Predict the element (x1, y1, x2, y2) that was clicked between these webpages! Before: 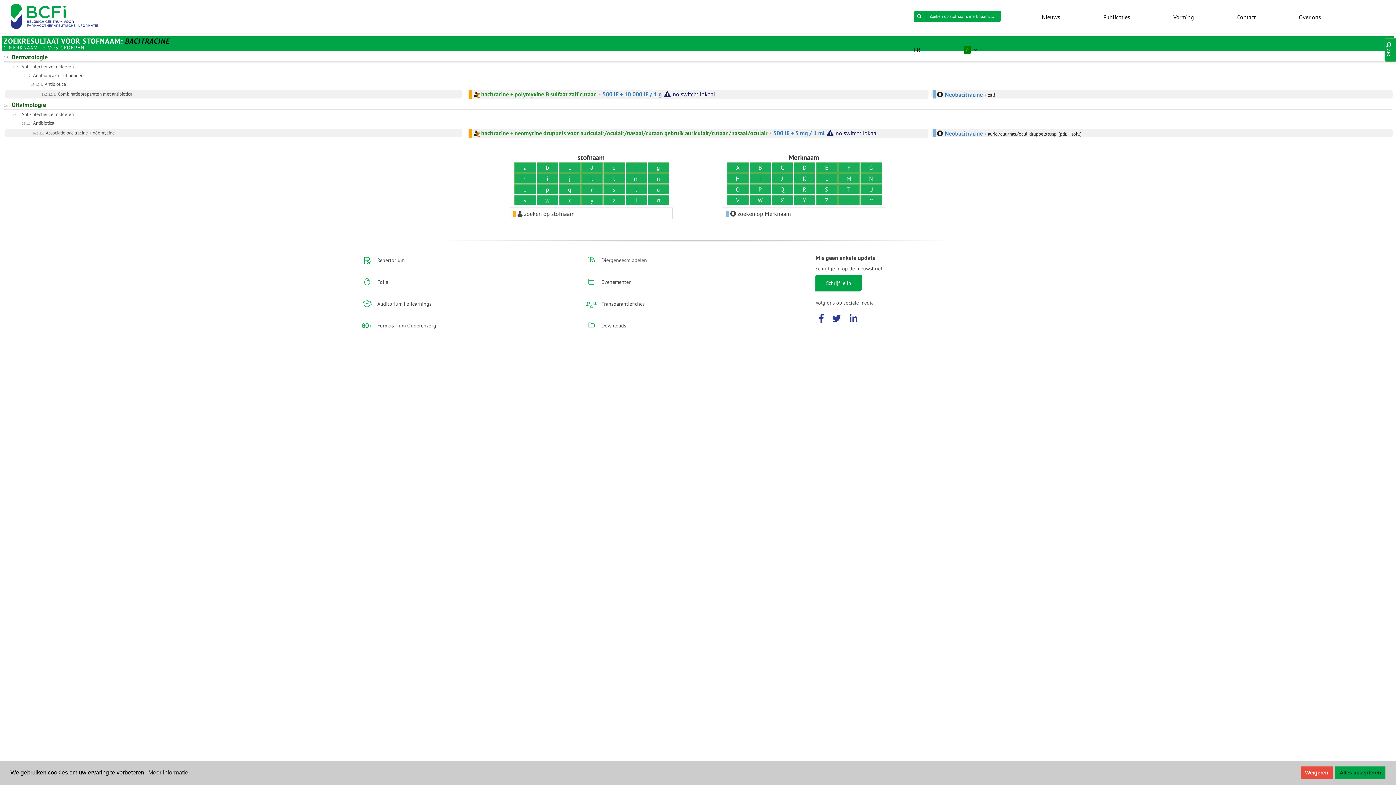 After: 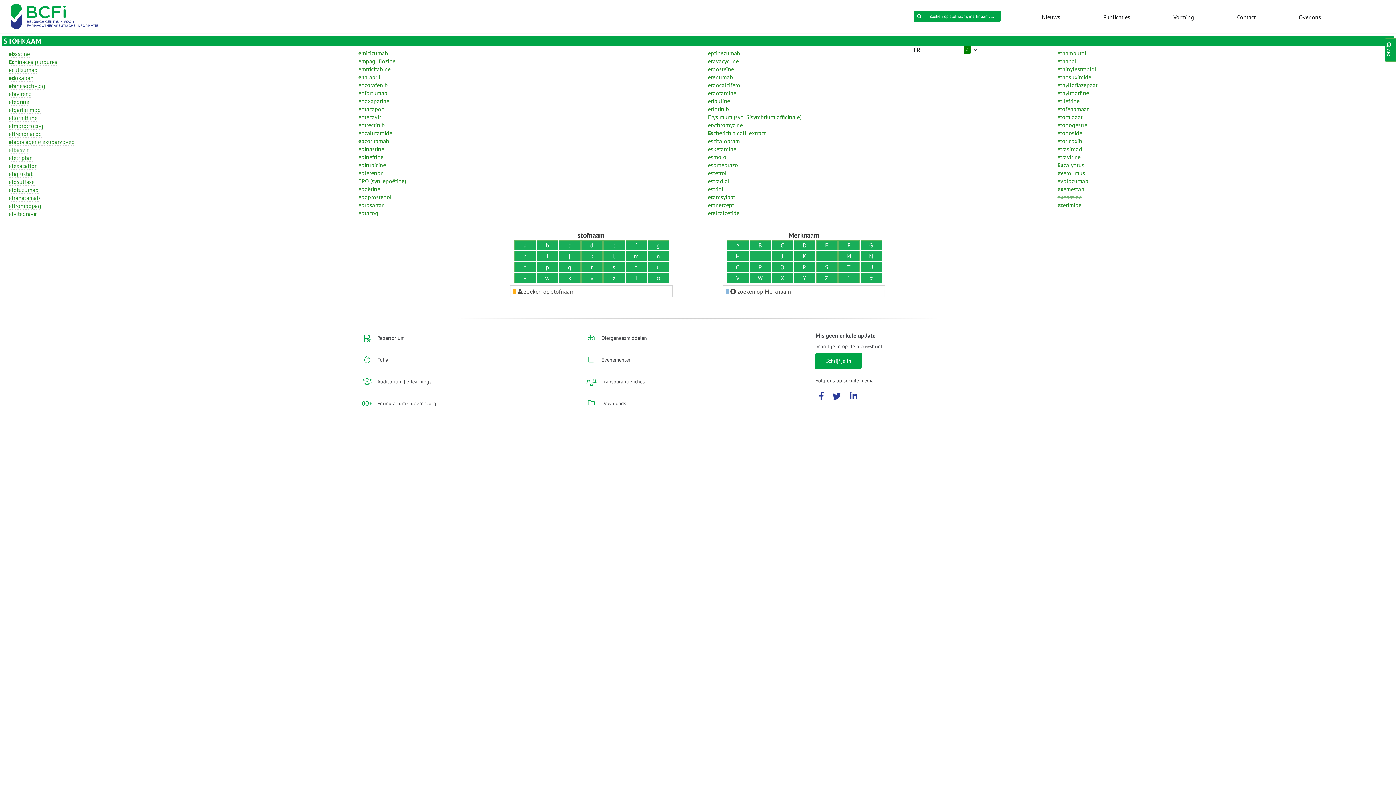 Action: bbox: (603, 162, 624, 172) label: e